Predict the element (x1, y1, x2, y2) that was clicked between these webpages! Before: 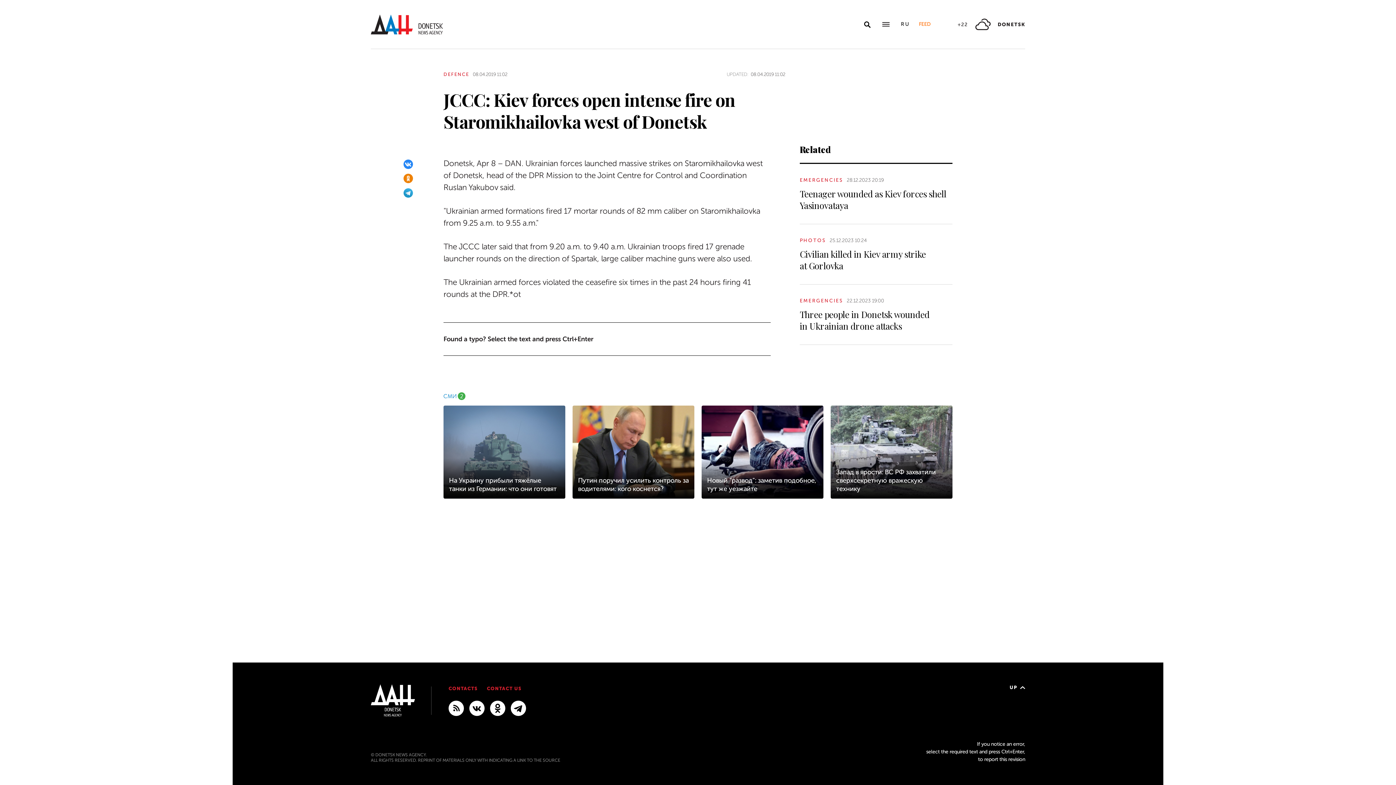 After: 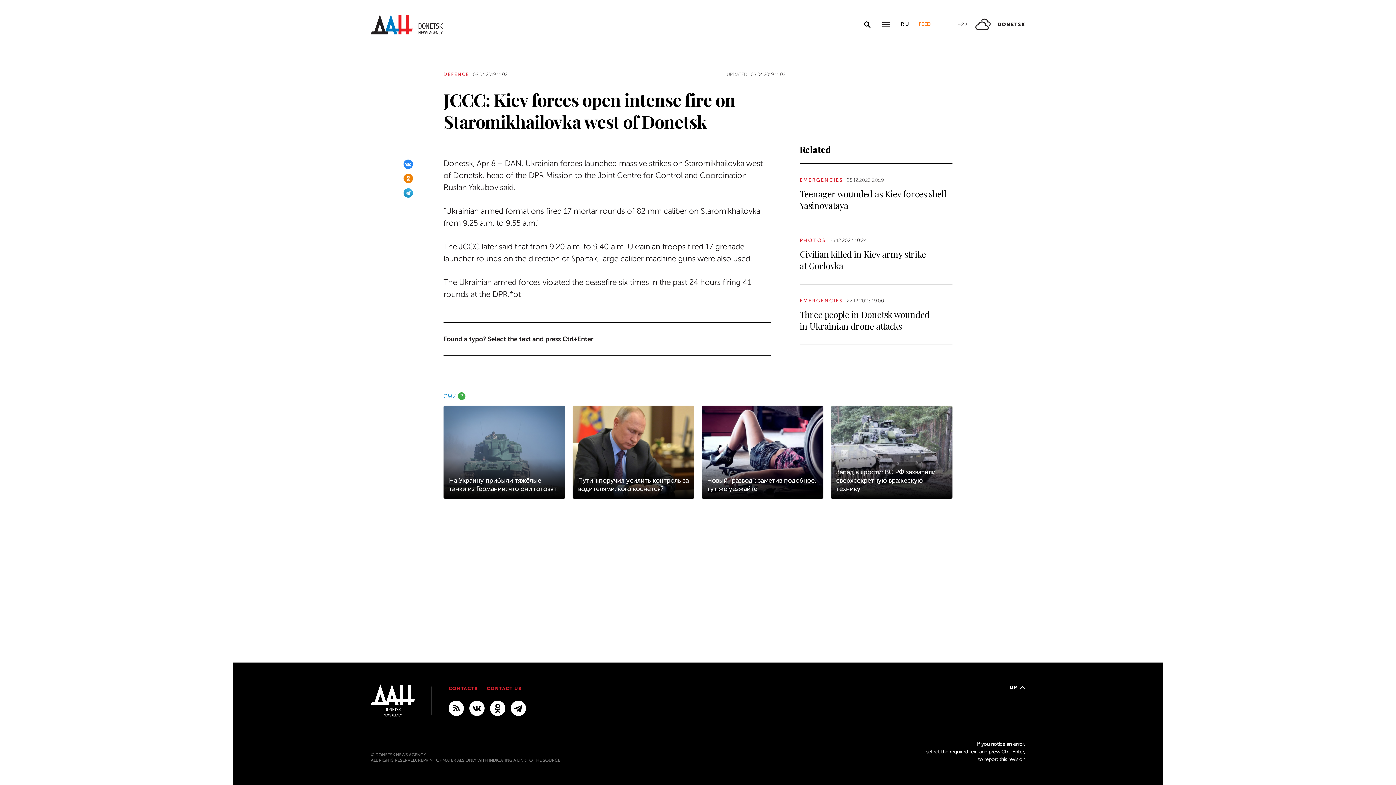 Action: bbox: (490, 704, 505, 711) label: Odnoklassniki